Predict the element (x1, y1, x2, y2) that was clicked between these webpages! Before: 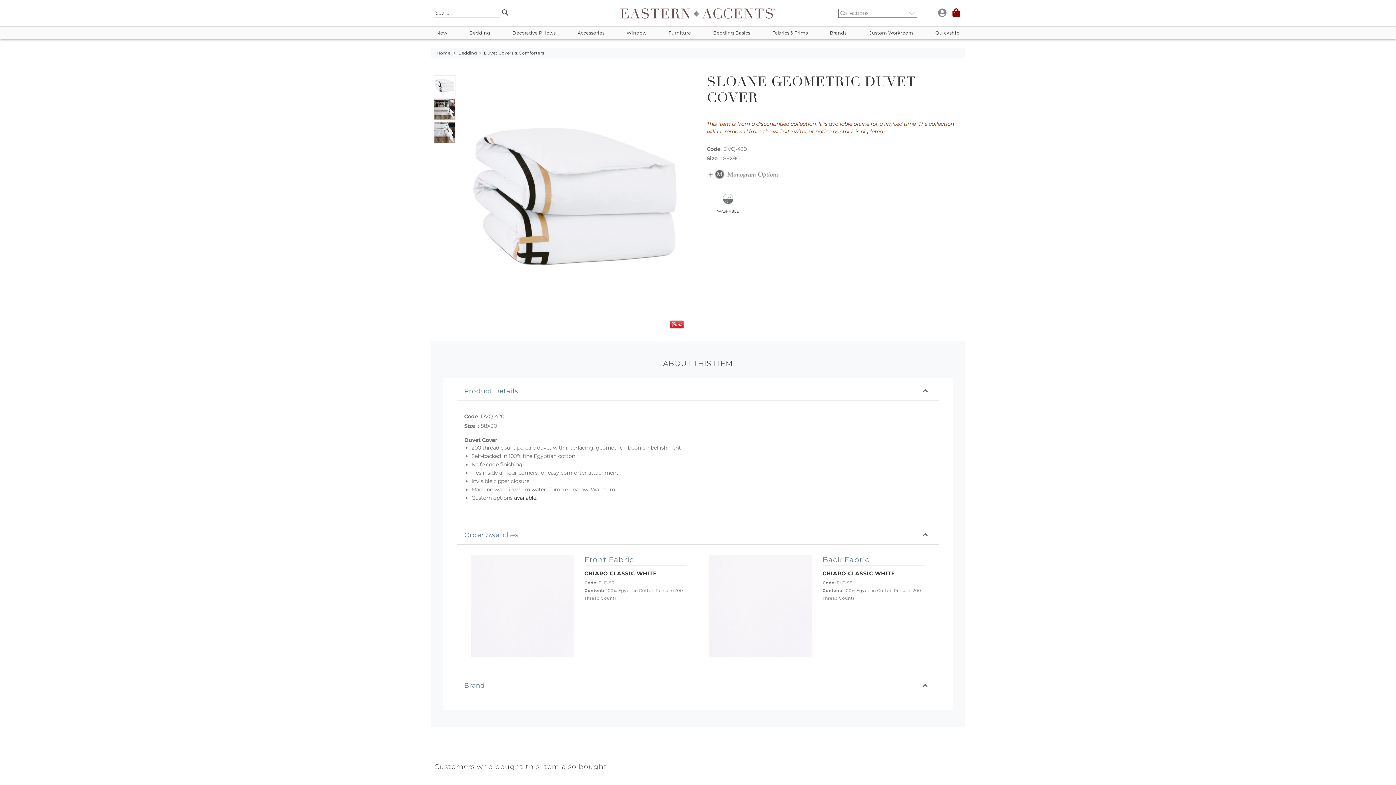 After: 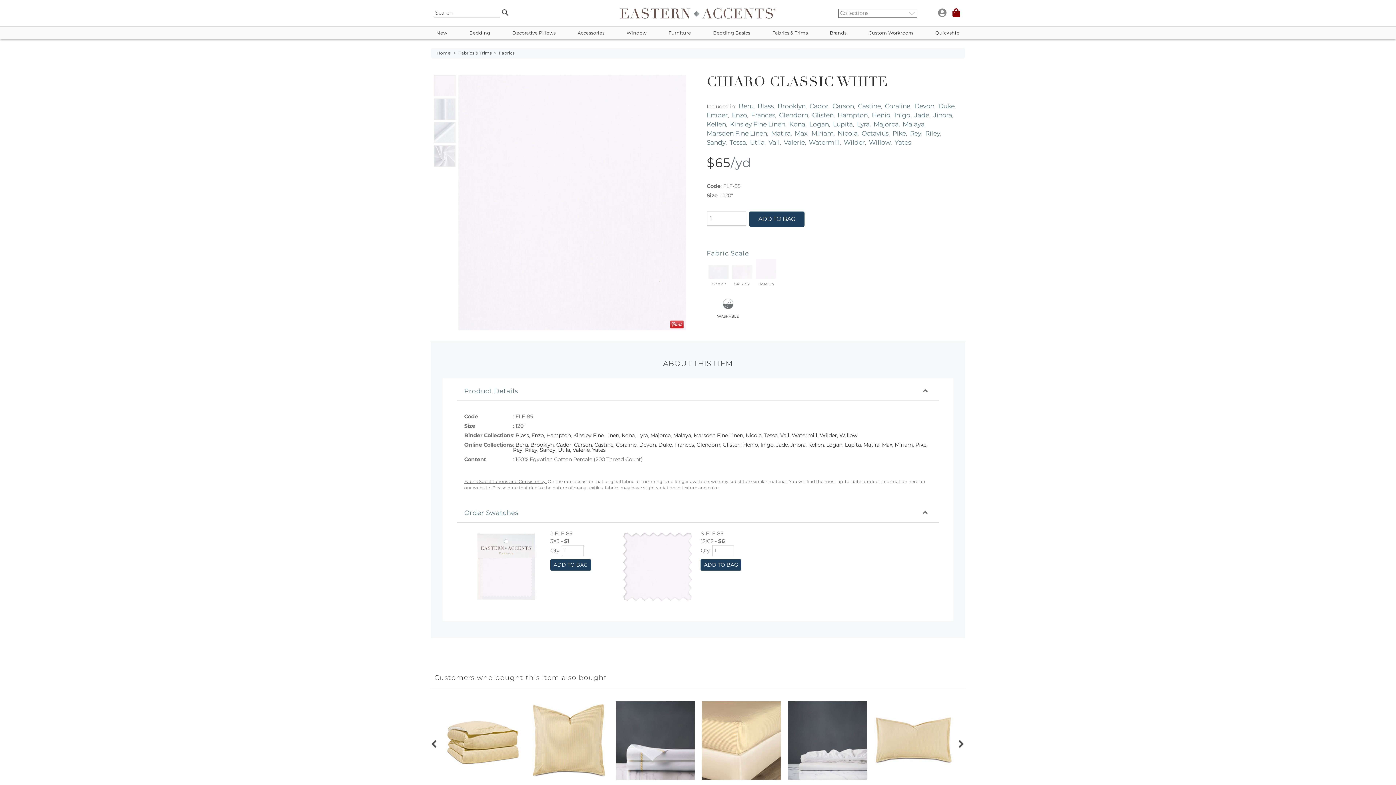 Action: bbox: (822, 567, 925, 578) label: CHIARO CLASSIC WHITE